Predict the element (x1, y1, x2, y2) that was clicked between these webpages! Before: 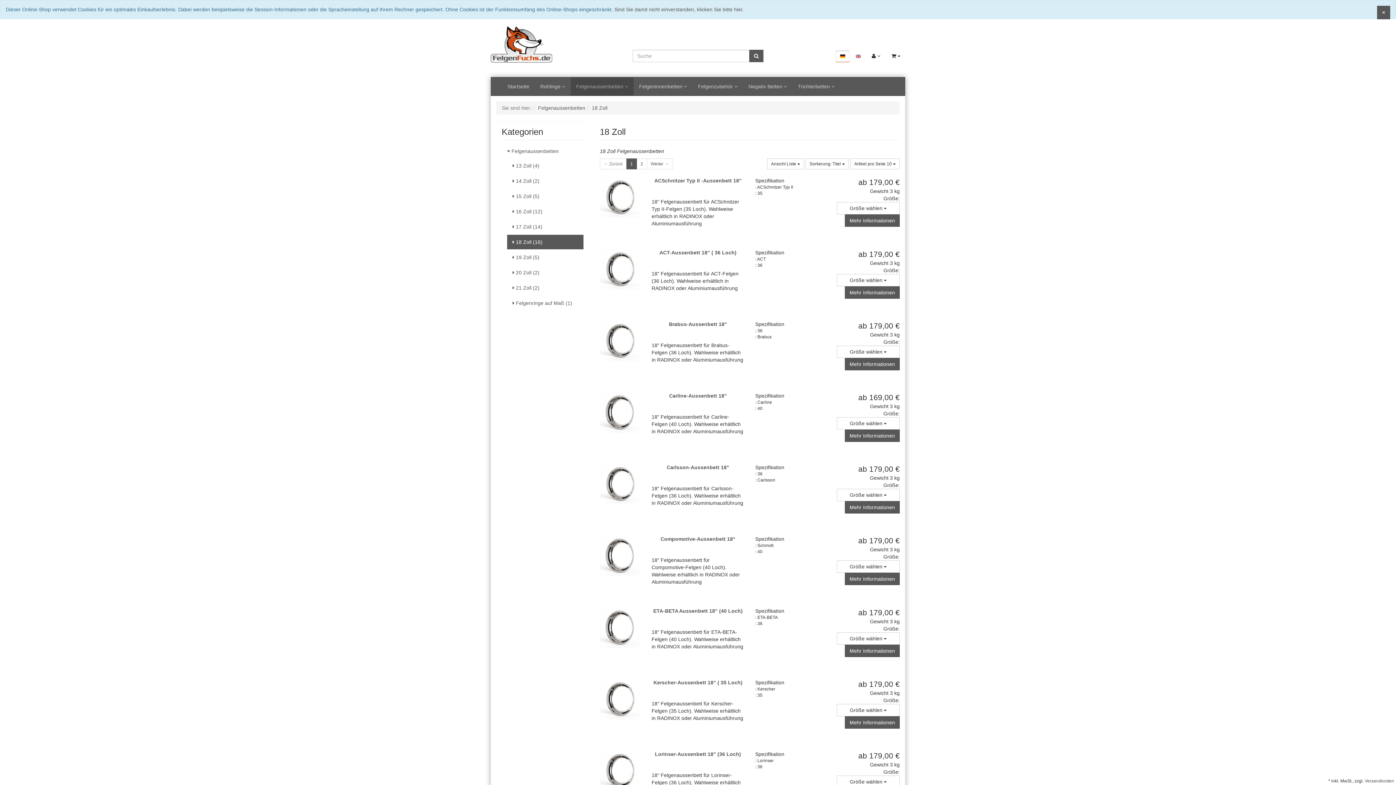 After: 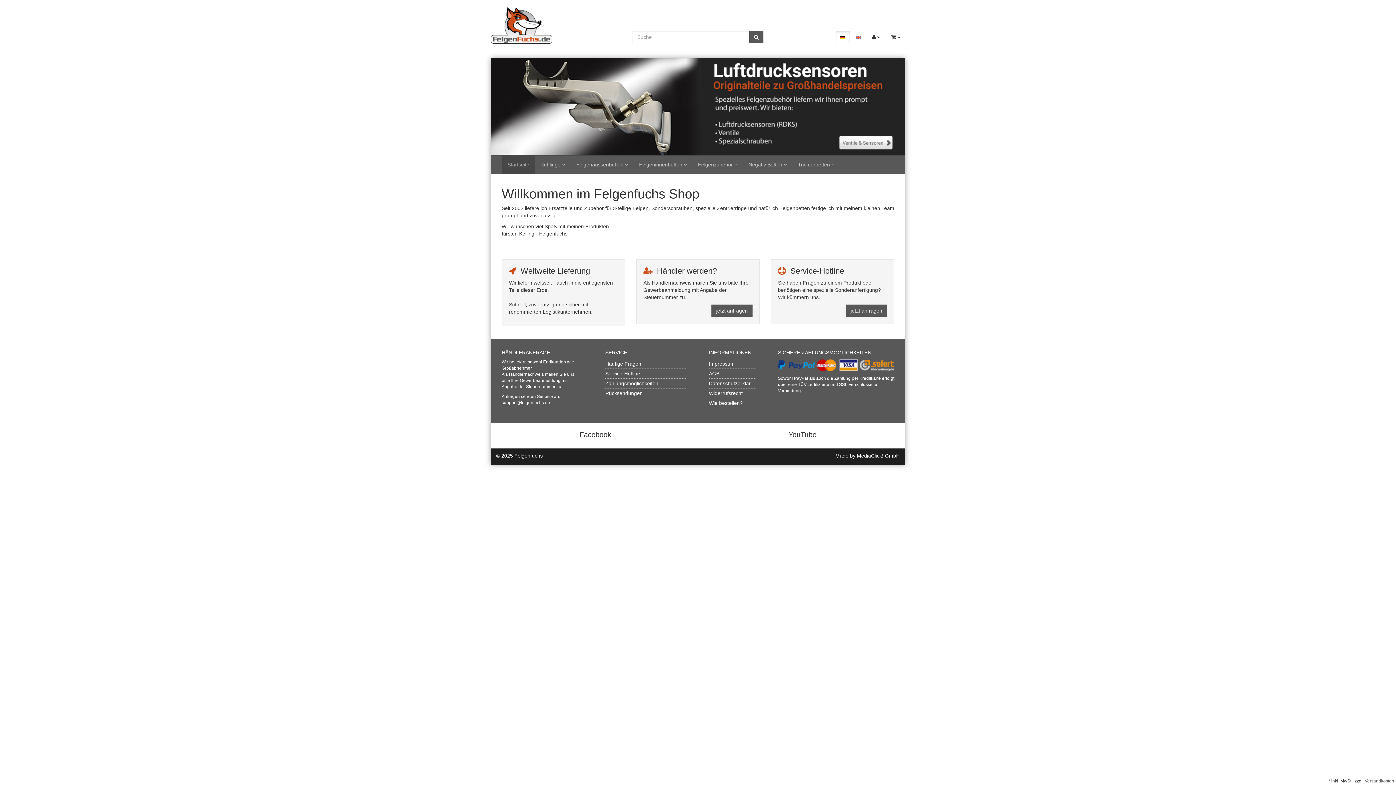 Action: bbox: (490, 40, 552, 46)